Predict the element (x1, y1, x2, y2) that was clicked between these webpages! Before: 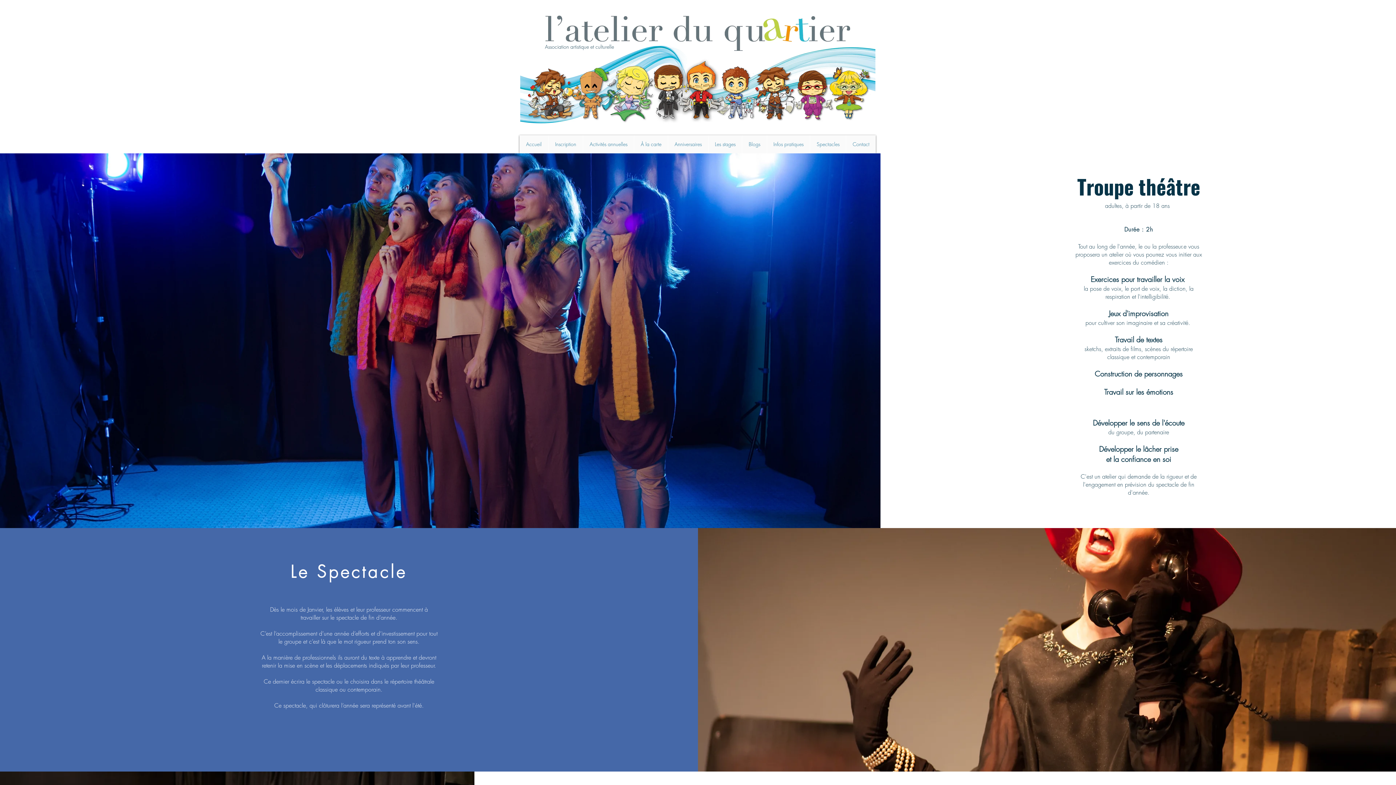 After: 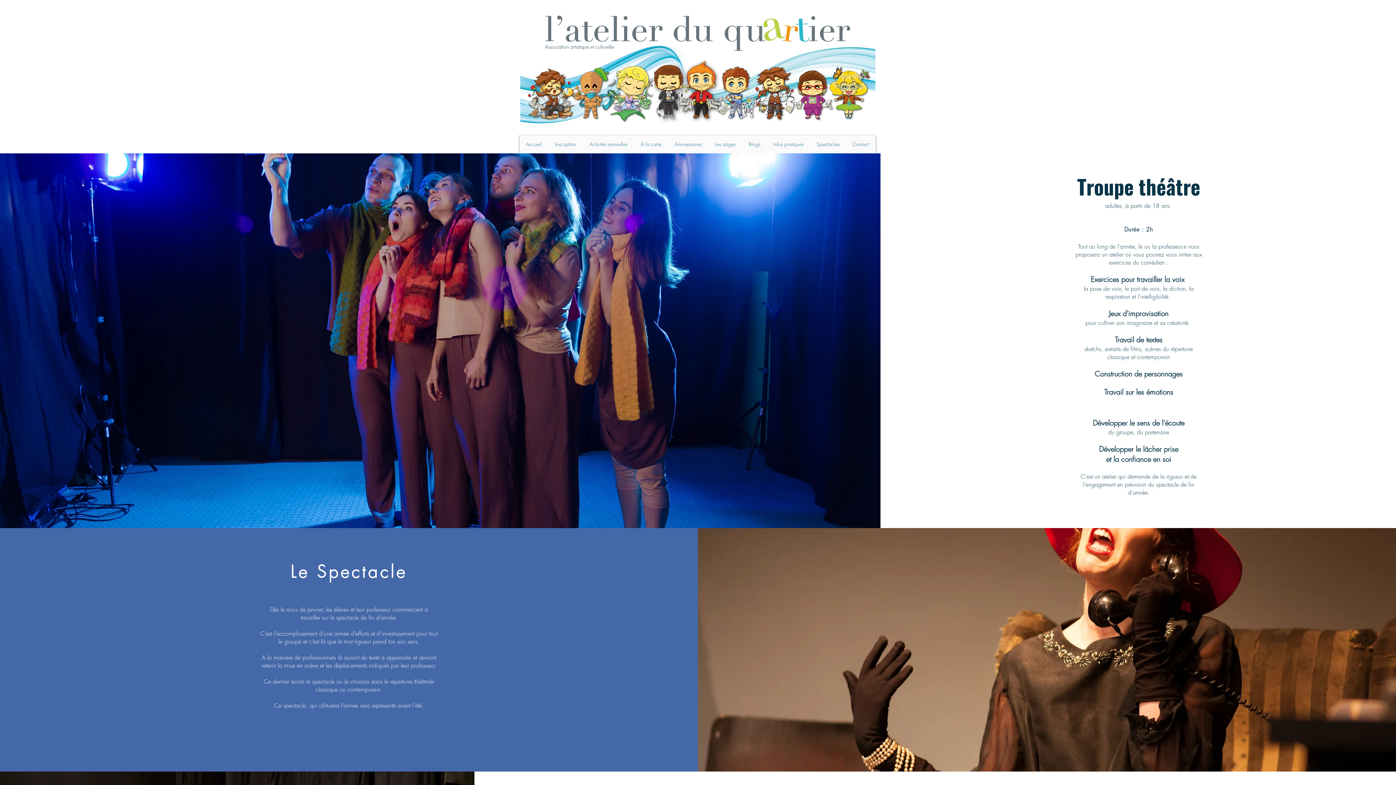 Action: label: Infos pratiques bbox: (766, 135, 810, 153)